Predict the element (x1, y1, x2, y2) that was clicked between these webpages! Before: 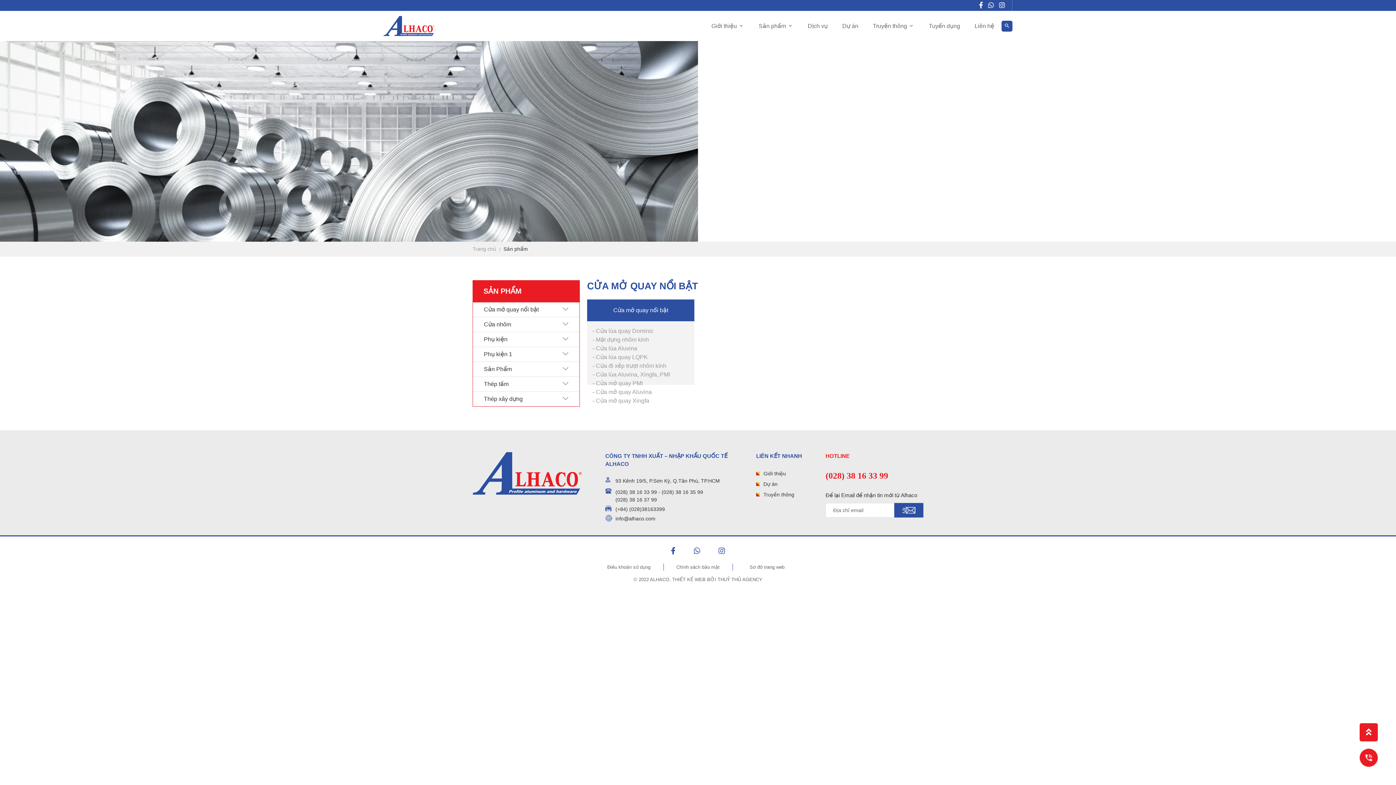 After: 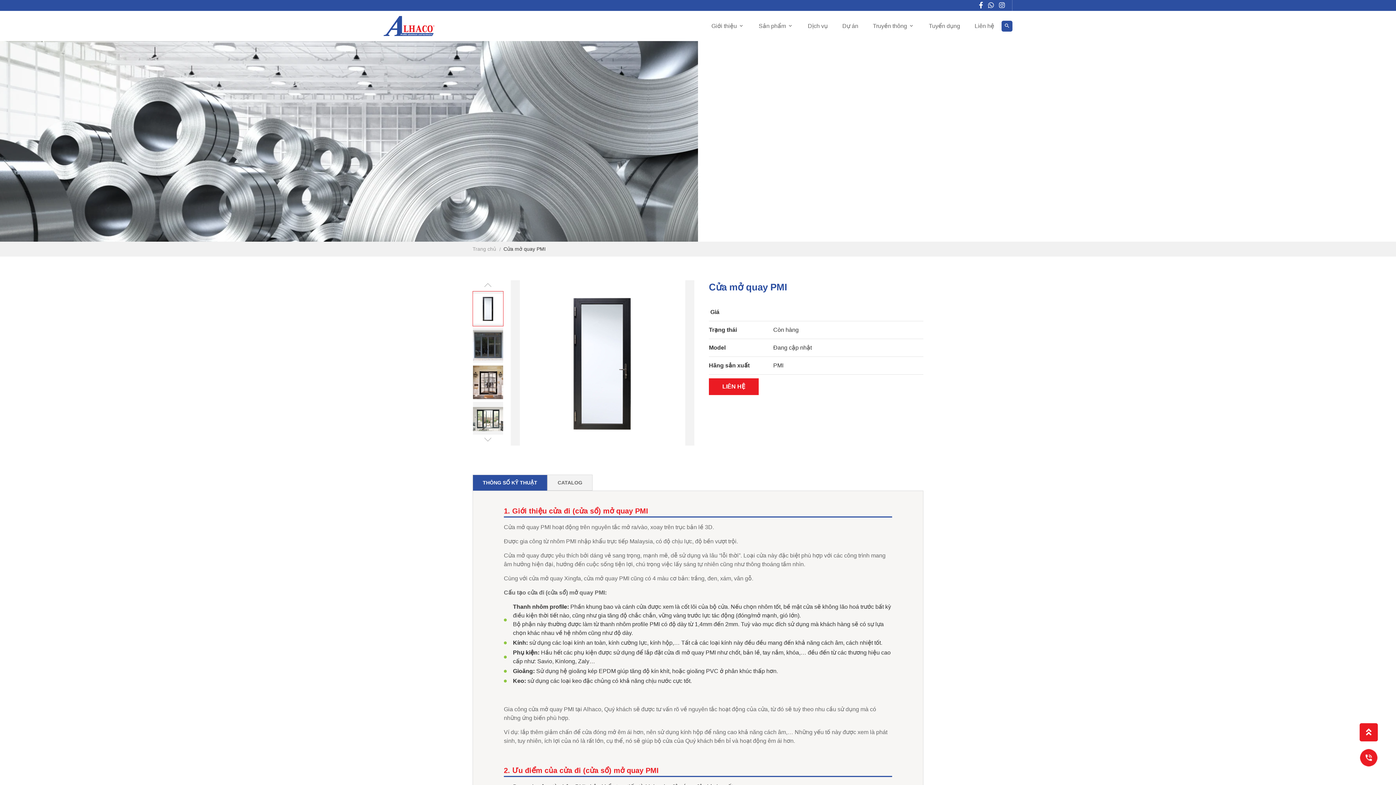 Action: bbox: (596, 380, 642, 386) label: Cửa mở quay PMI